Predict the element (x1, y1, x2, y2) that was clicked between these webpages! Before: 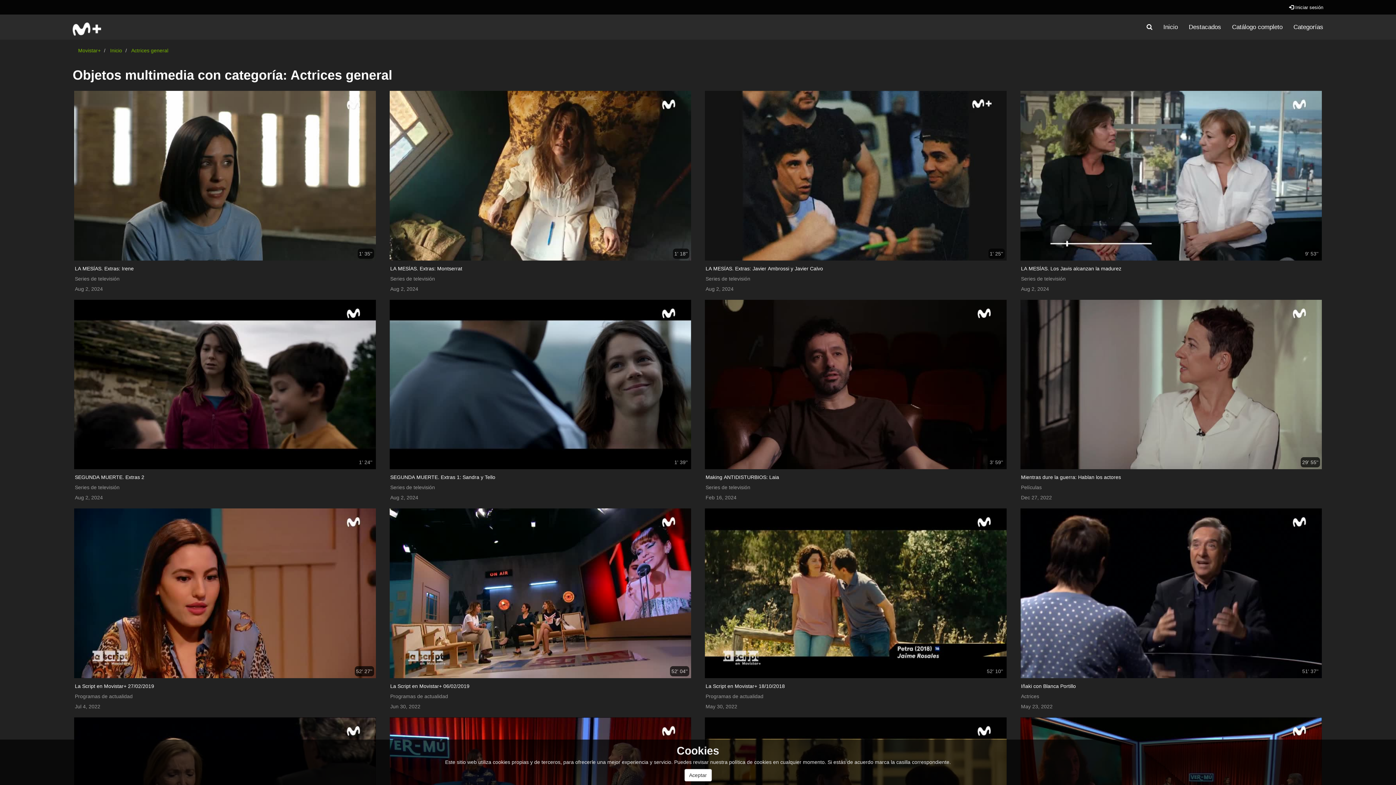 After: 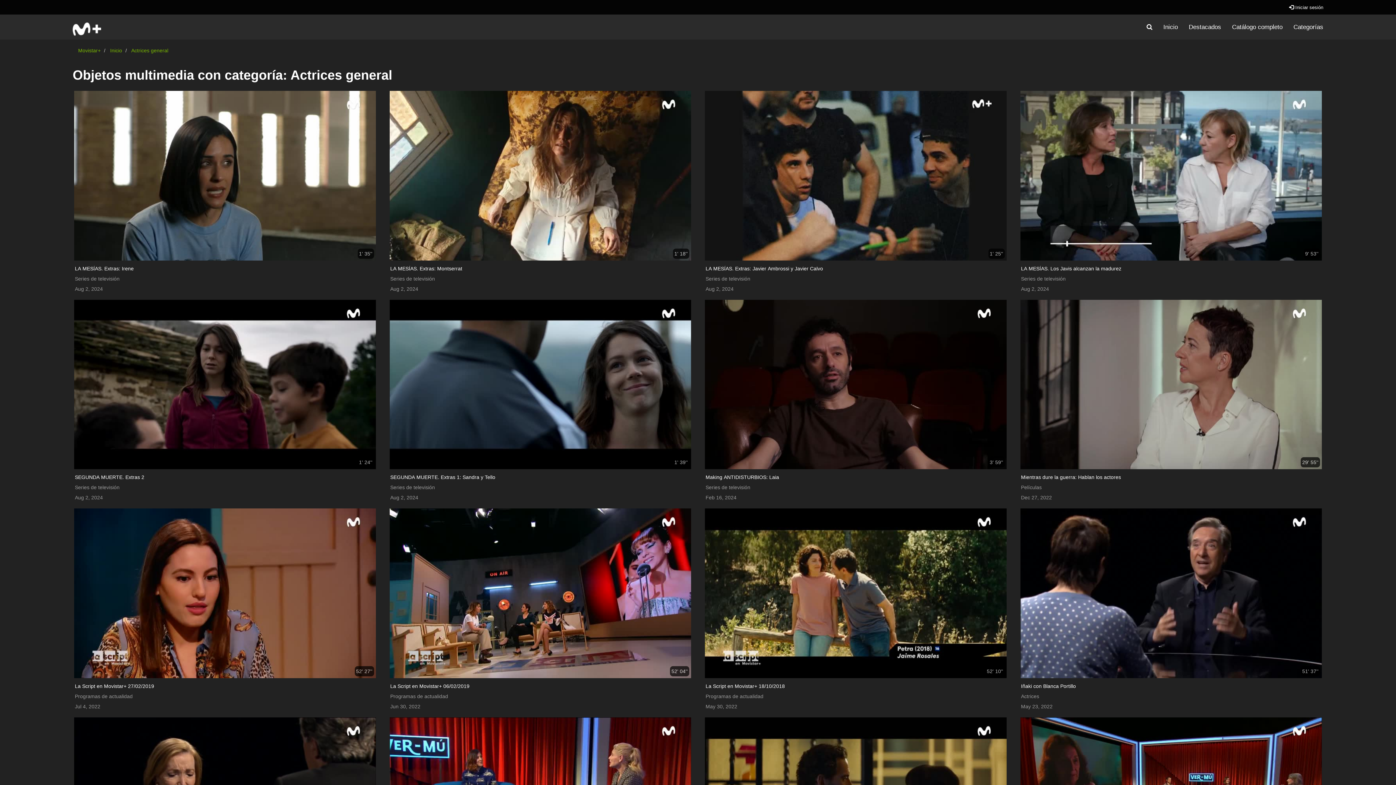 Action: bbox: (684, 769, 711, 781) label: Aceptar